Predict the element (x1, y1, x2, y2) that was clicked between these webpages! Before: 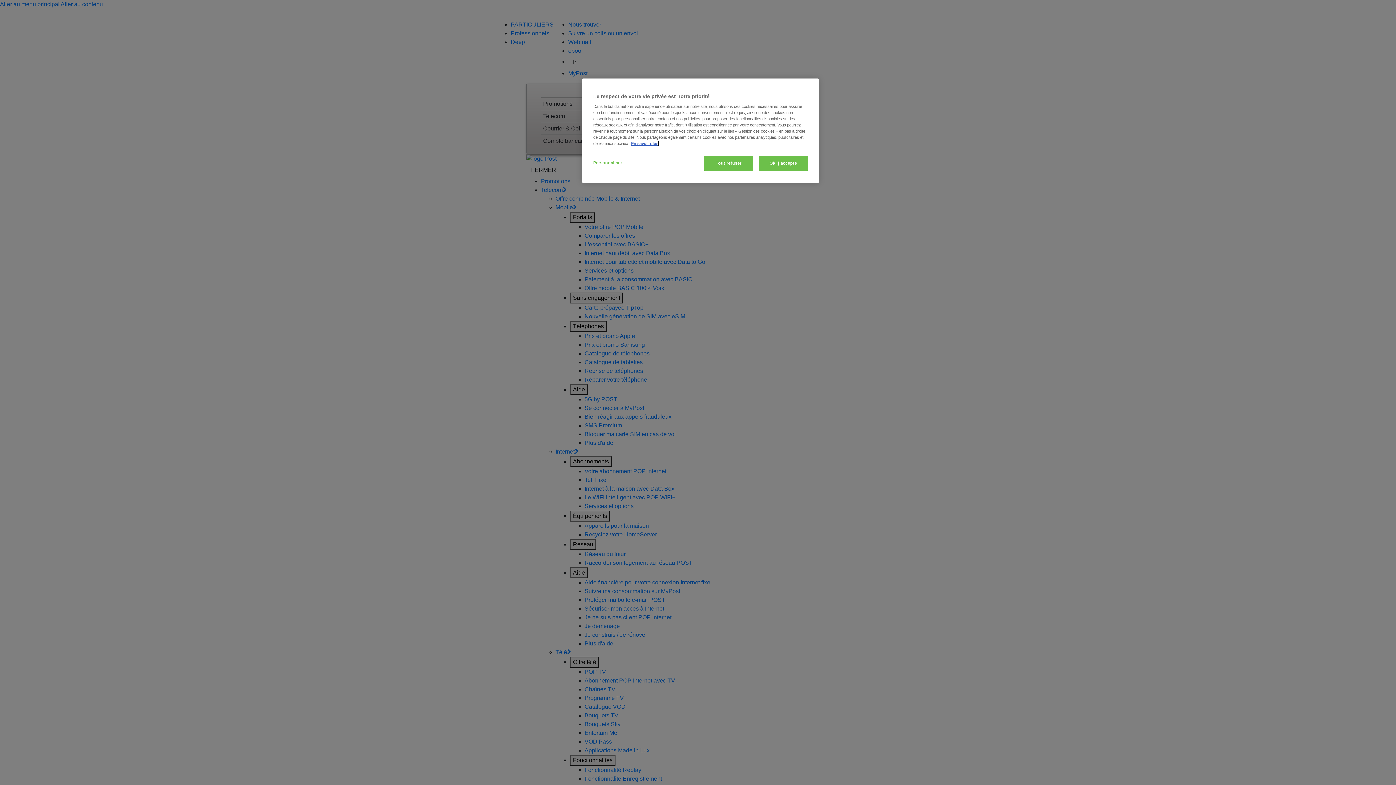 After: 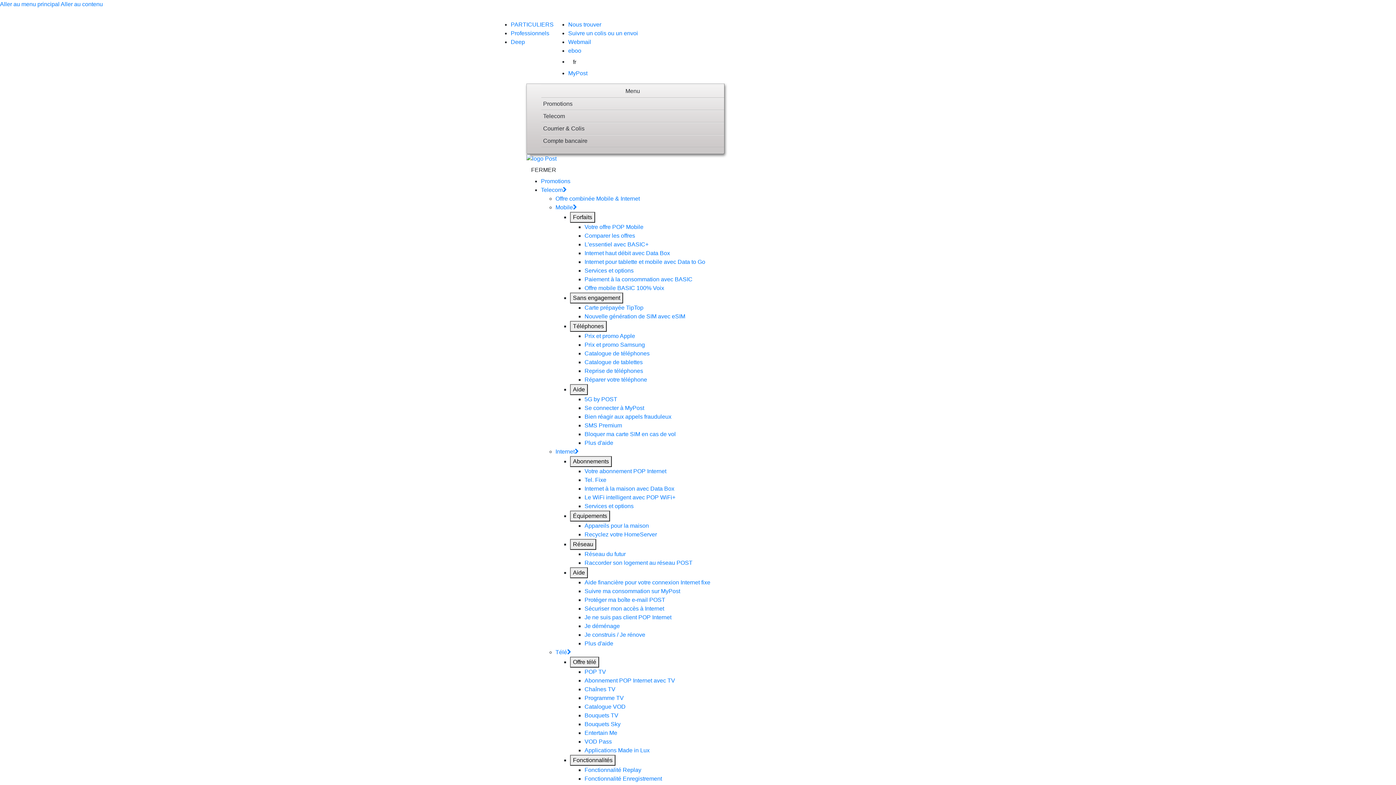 Action: bbox: (704, 156, 753, 170) label: Tout refuser